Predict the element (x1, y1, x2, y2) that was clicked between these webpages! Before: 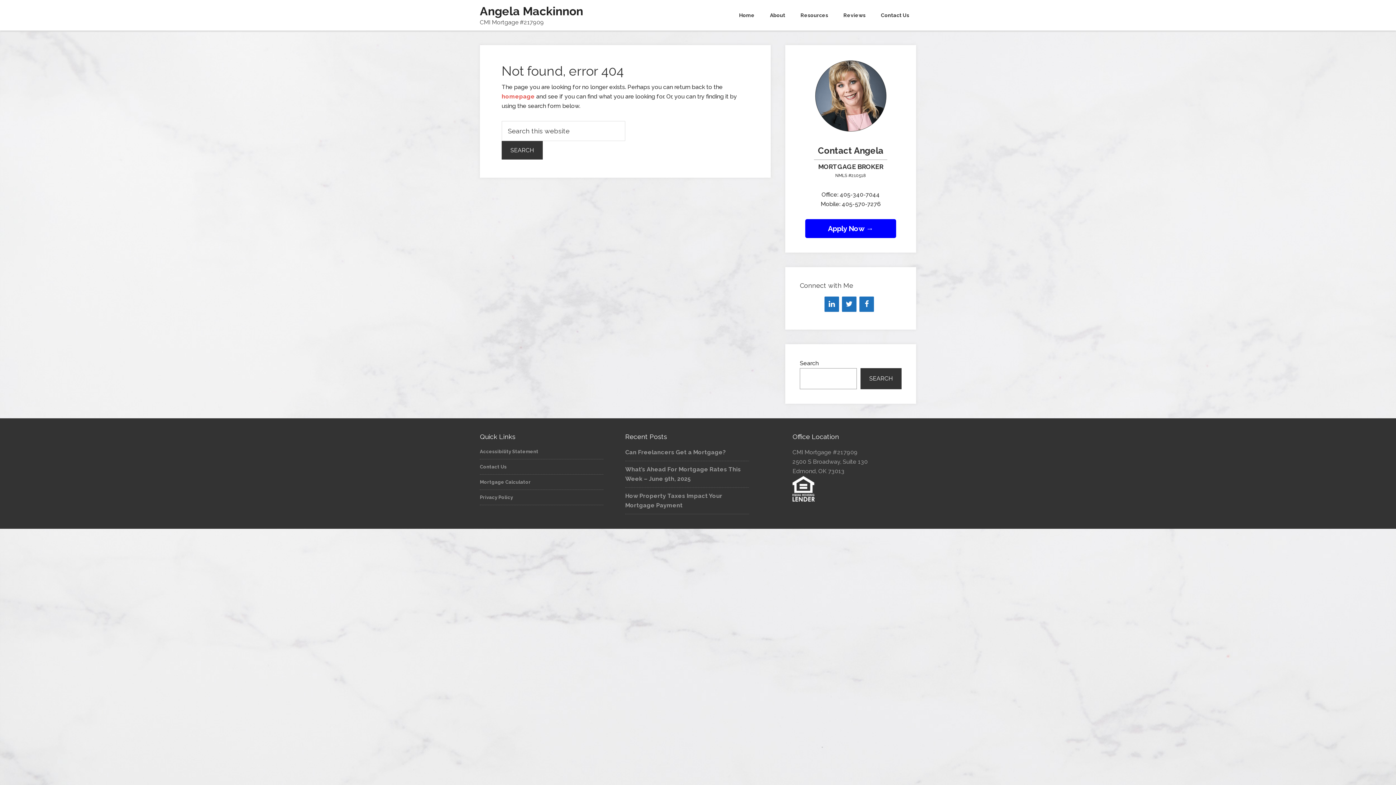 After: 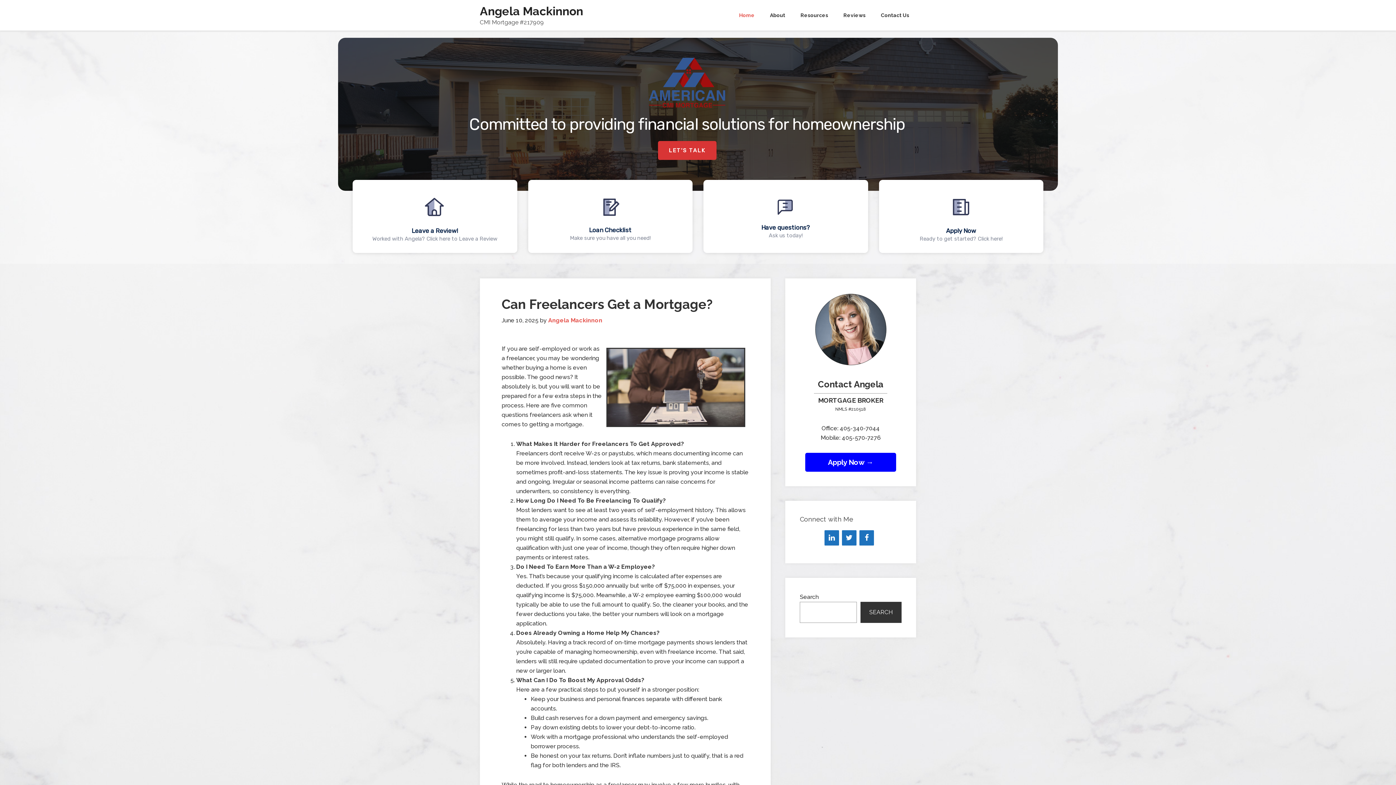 Action: label: homepage bbox: (501, 93, 534, 100)